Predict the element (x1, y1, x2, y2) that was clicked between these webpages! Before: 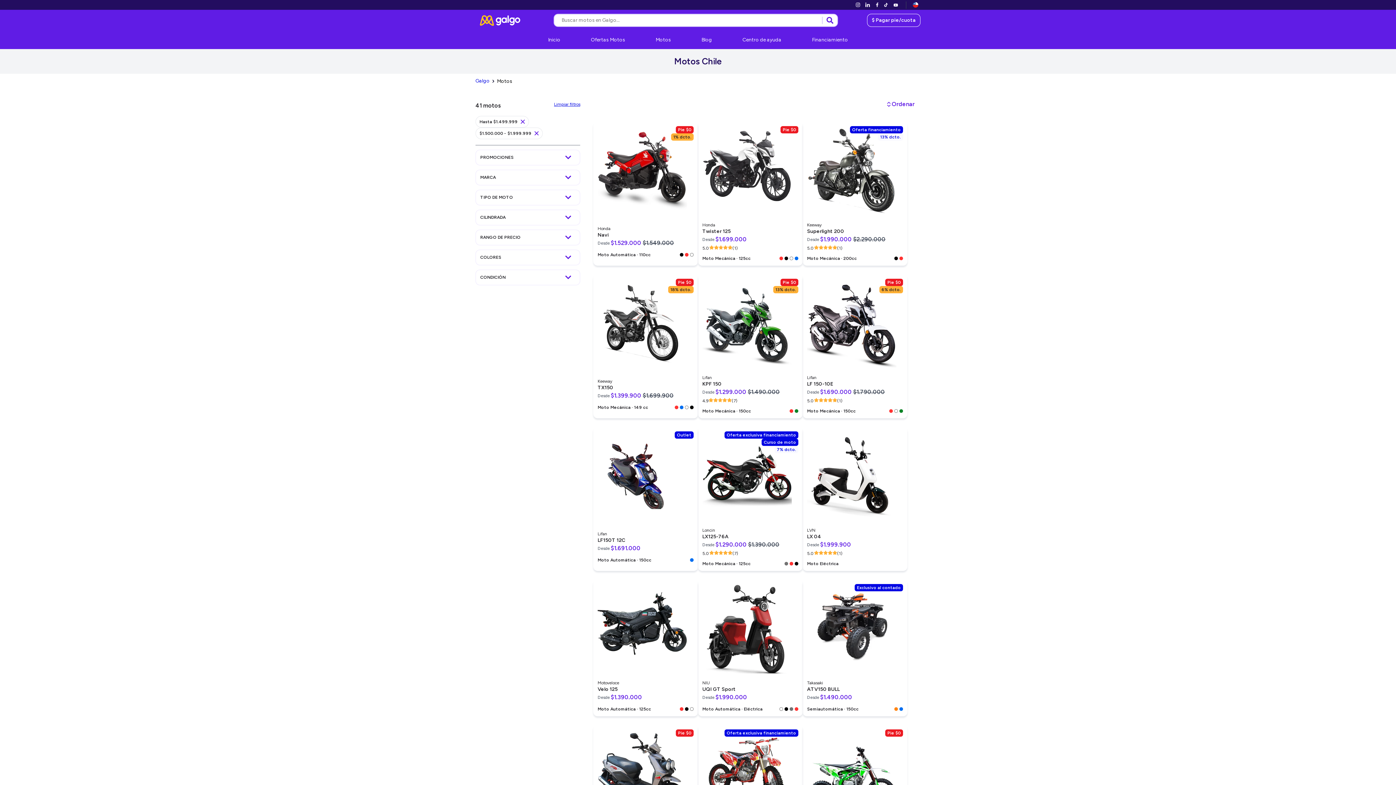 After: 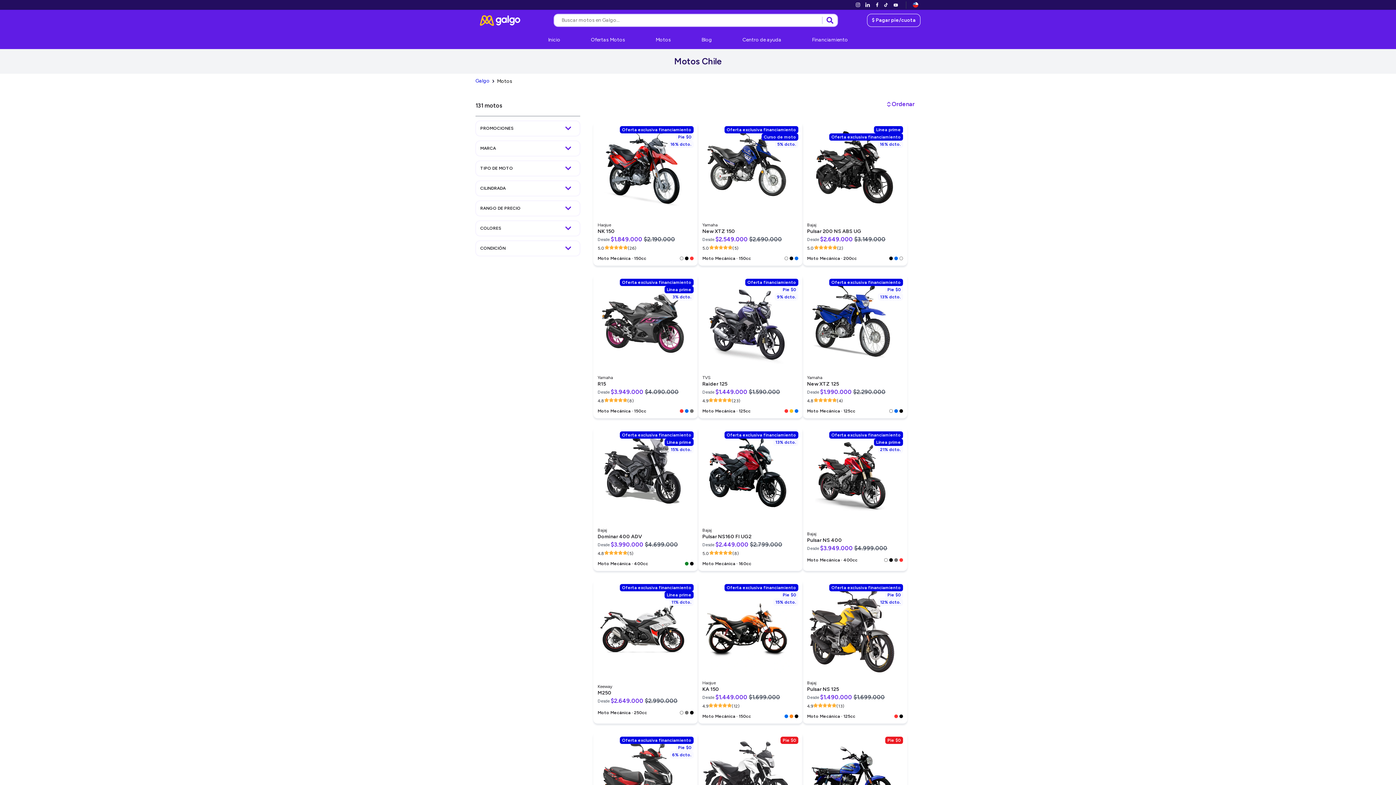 Action: label: Motos bbox: (651, 30, 675, 49)